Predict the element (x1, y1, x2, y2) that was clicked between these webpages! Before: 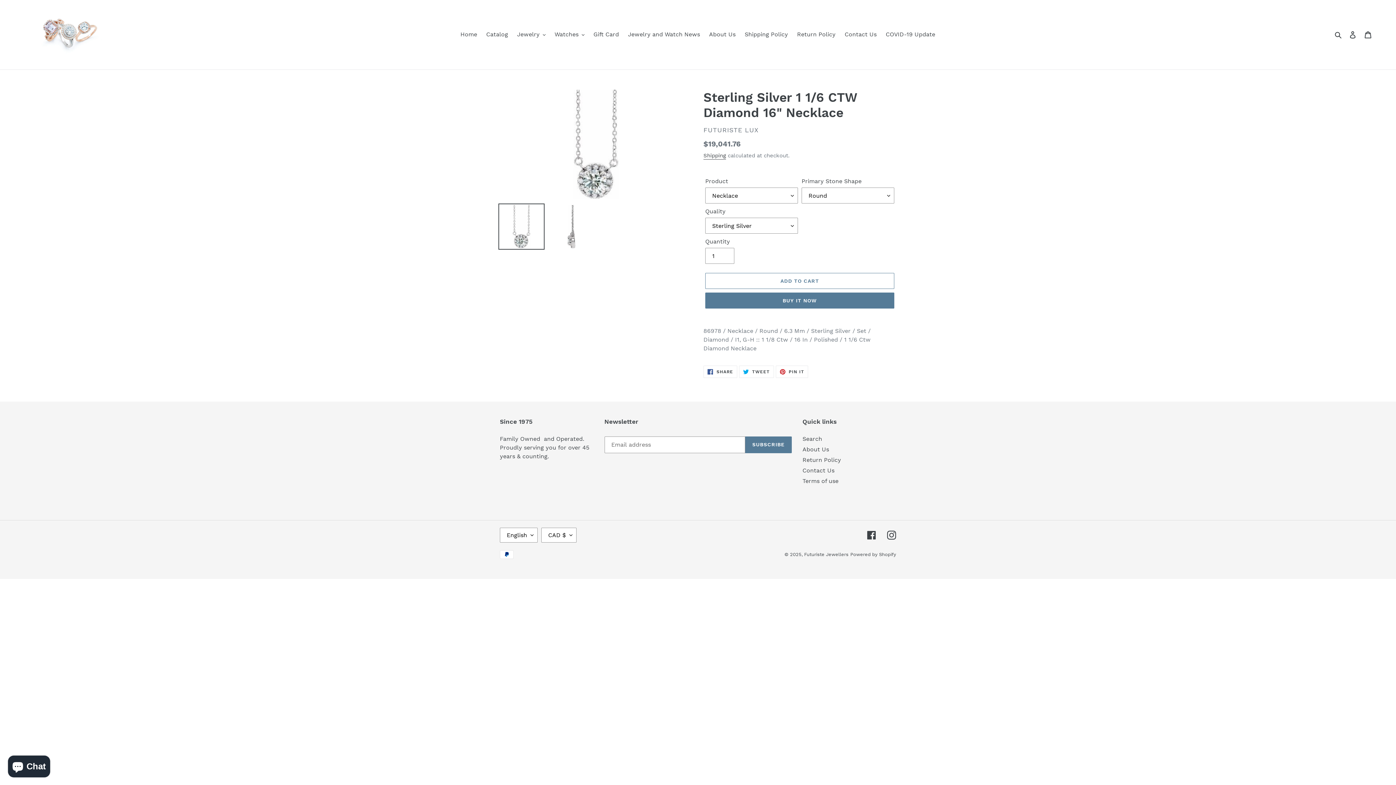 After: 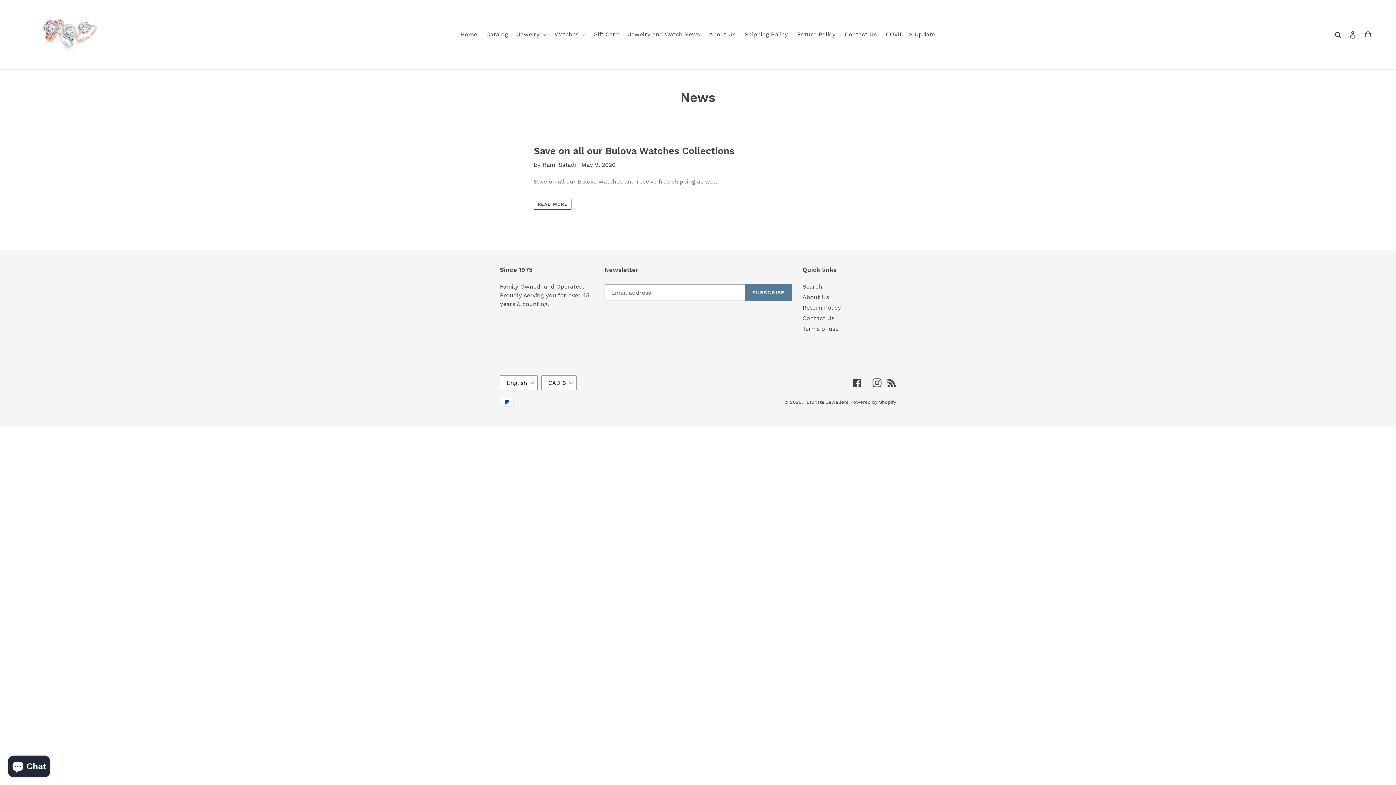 Action: bbox: (624, 29, 703, 40) label: Jewelry and Watch News